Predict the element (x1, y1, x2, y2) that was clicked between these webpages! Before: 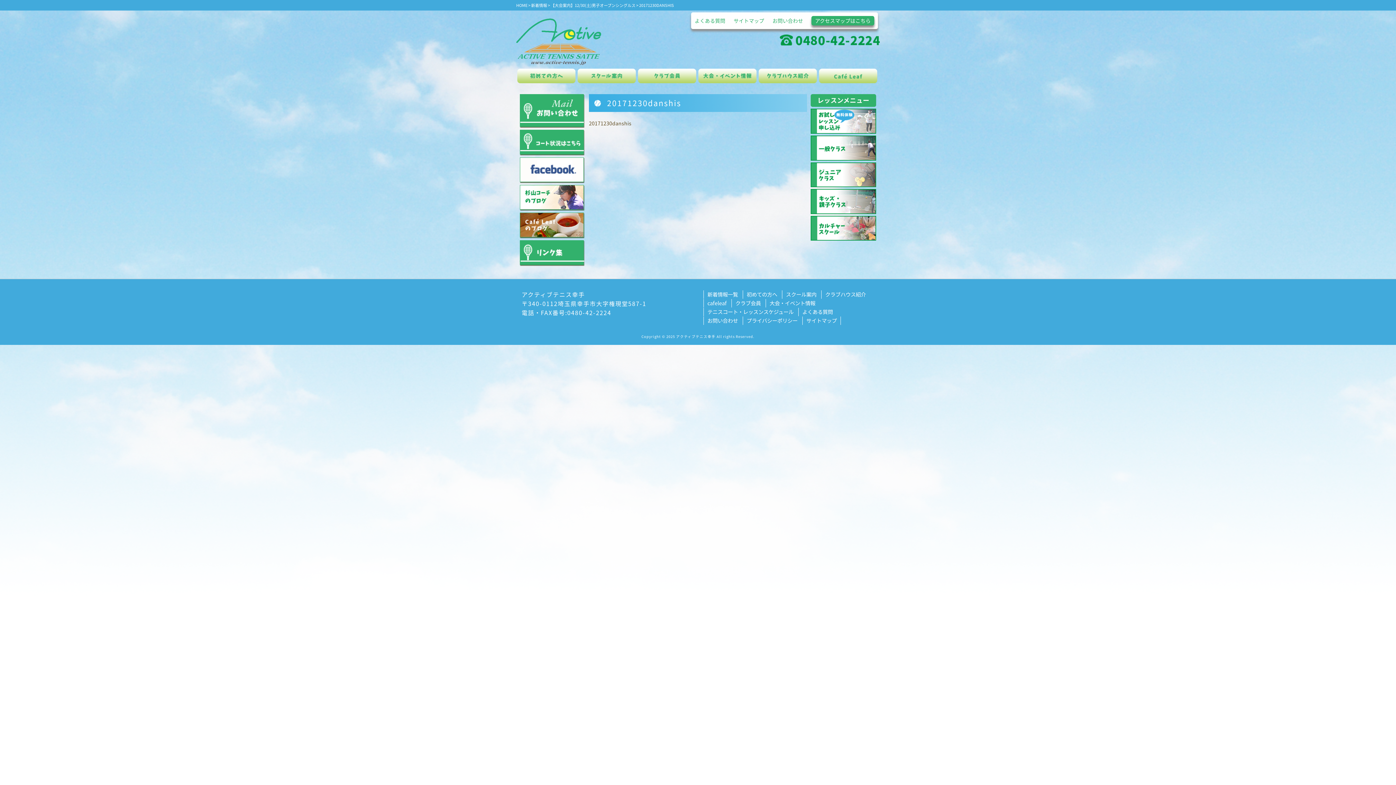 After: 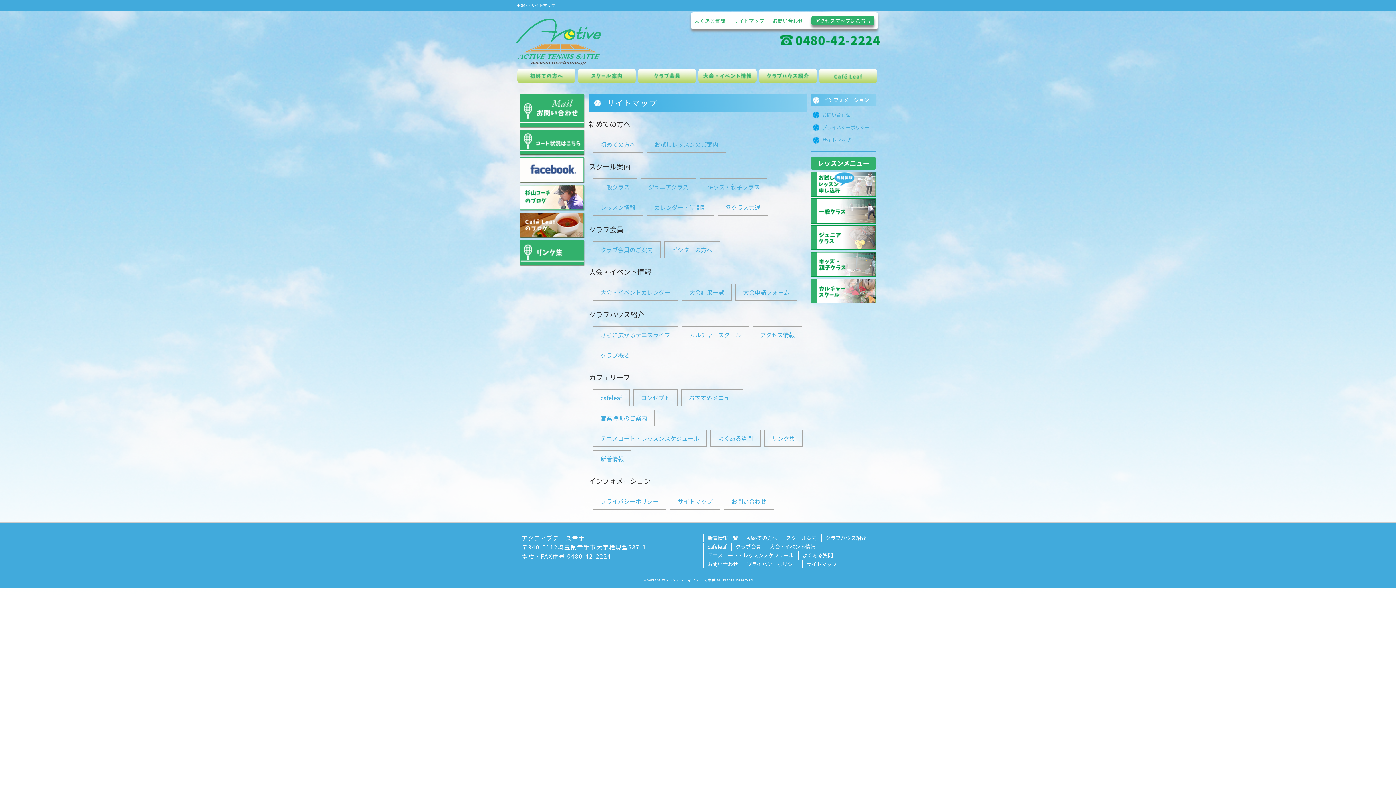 Action: bbox: (733, 17, 764, 24) label: サイトマップ